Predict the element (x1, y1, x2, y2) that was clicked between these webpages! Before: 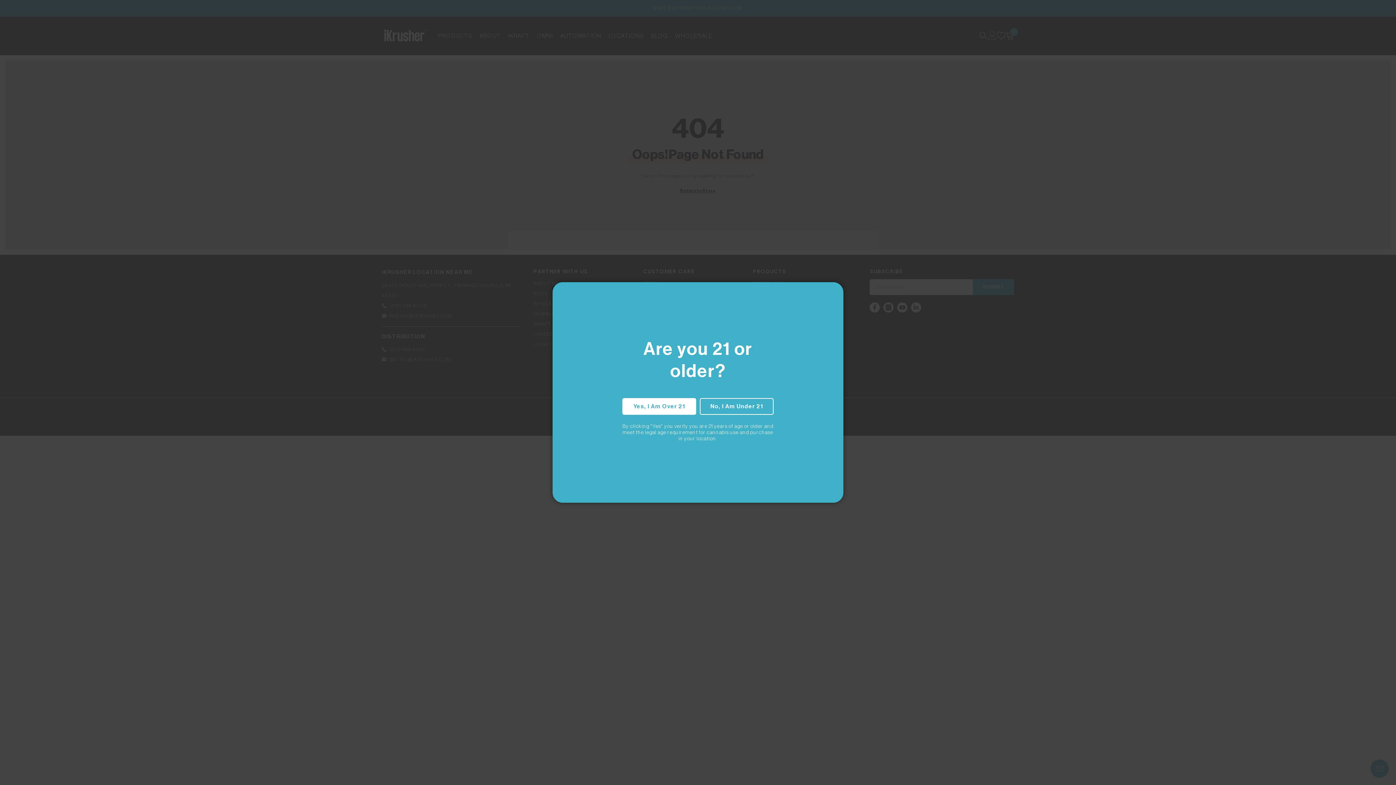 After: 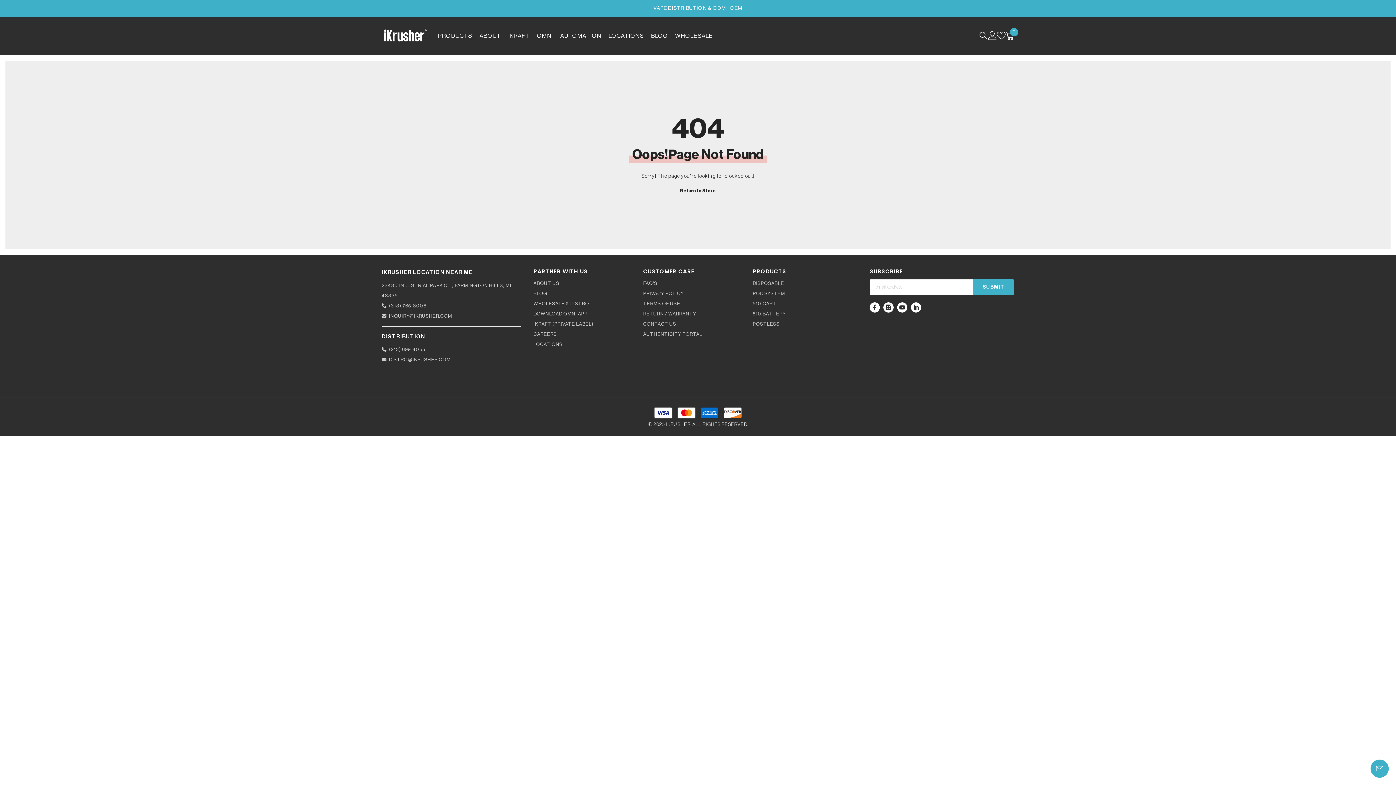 Action: bbox: (622, 398, 696, 414) label: Yes, I Am Over 21